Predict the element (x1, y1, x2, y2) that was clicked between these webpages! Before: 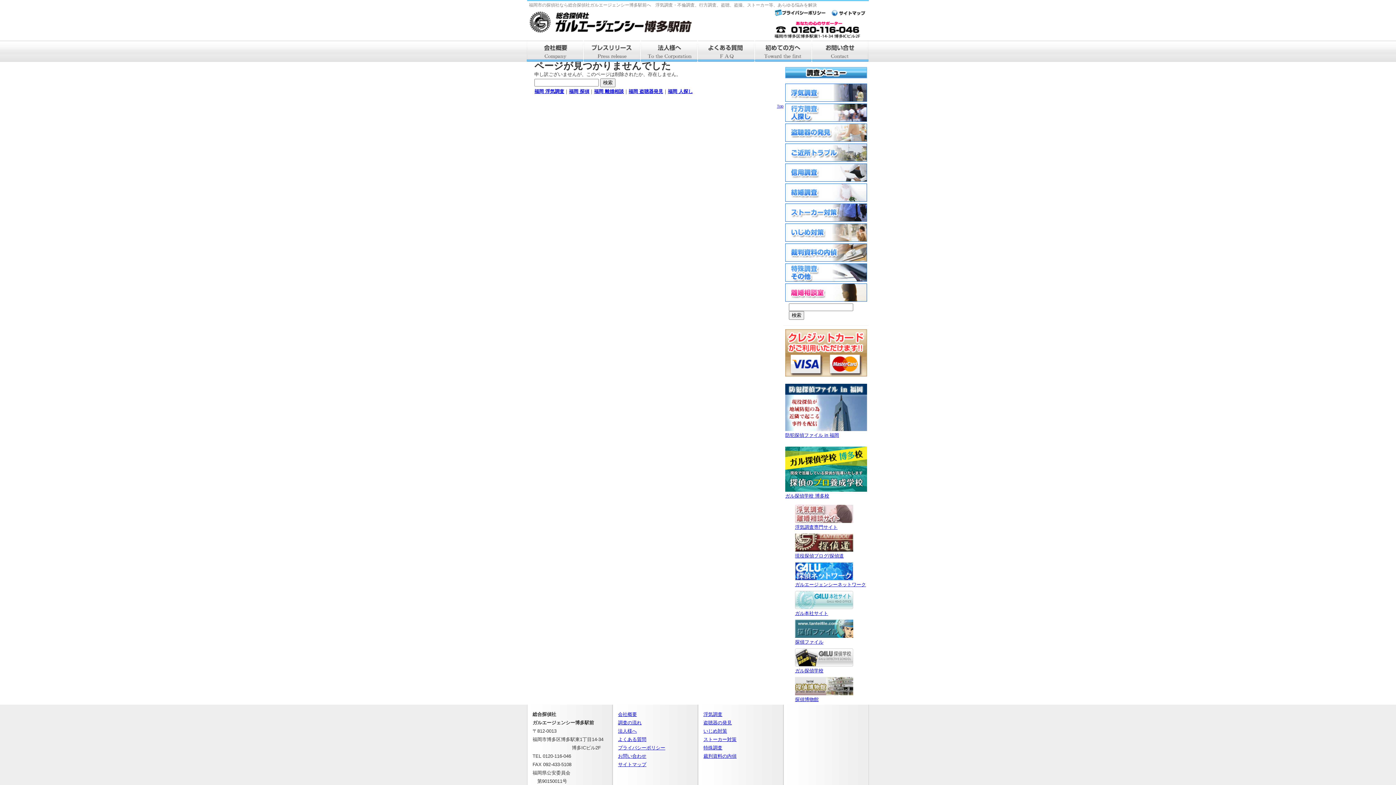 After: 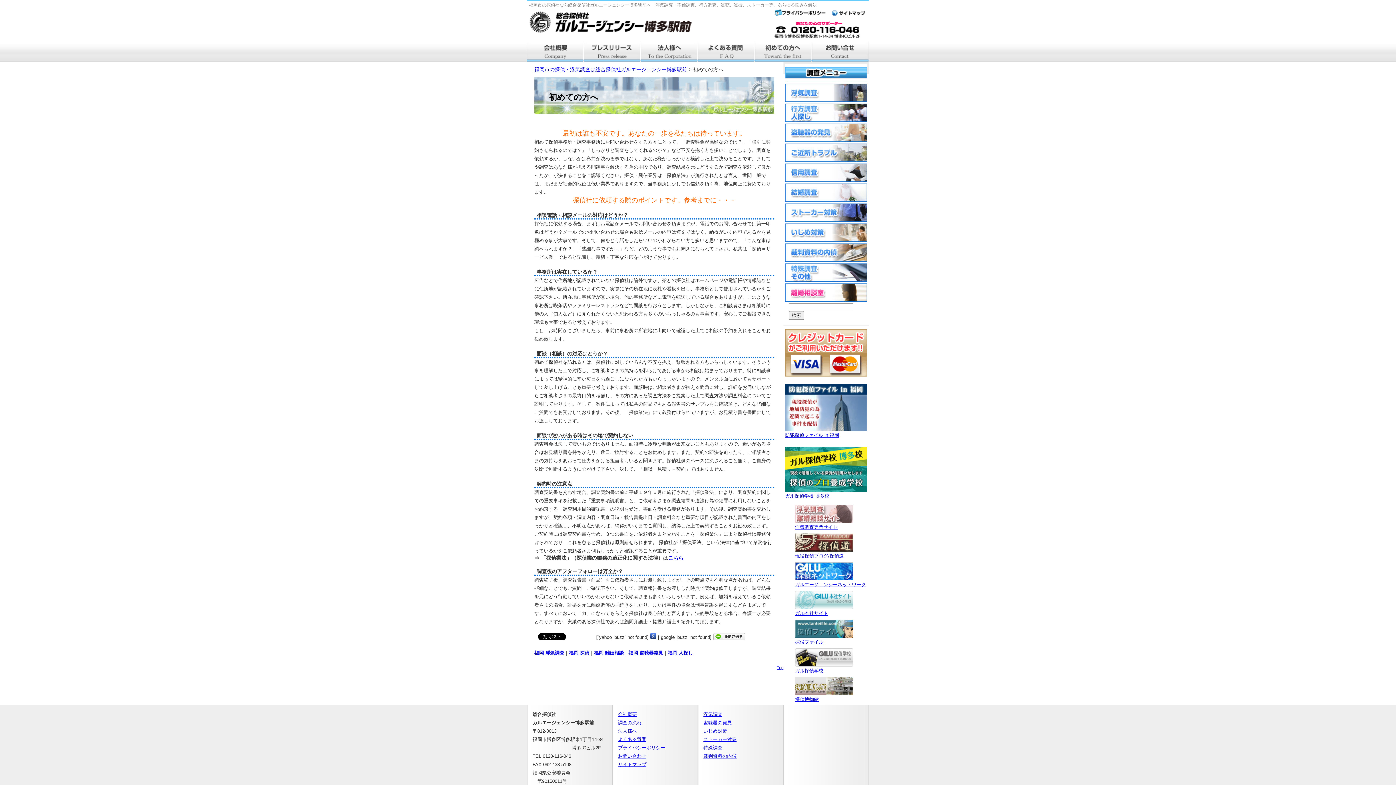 Action: bbox: (755, 40, 812, 61) label: はじめての方へ